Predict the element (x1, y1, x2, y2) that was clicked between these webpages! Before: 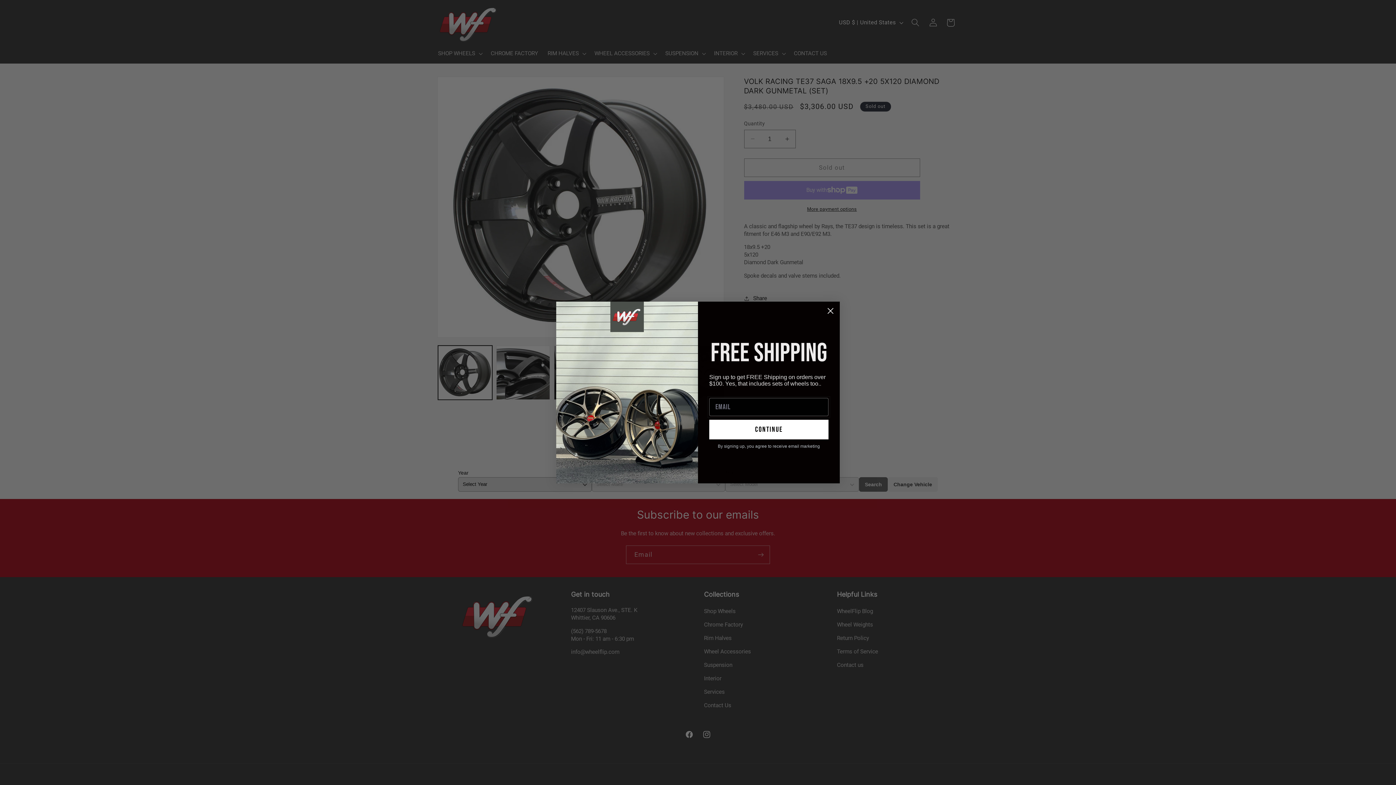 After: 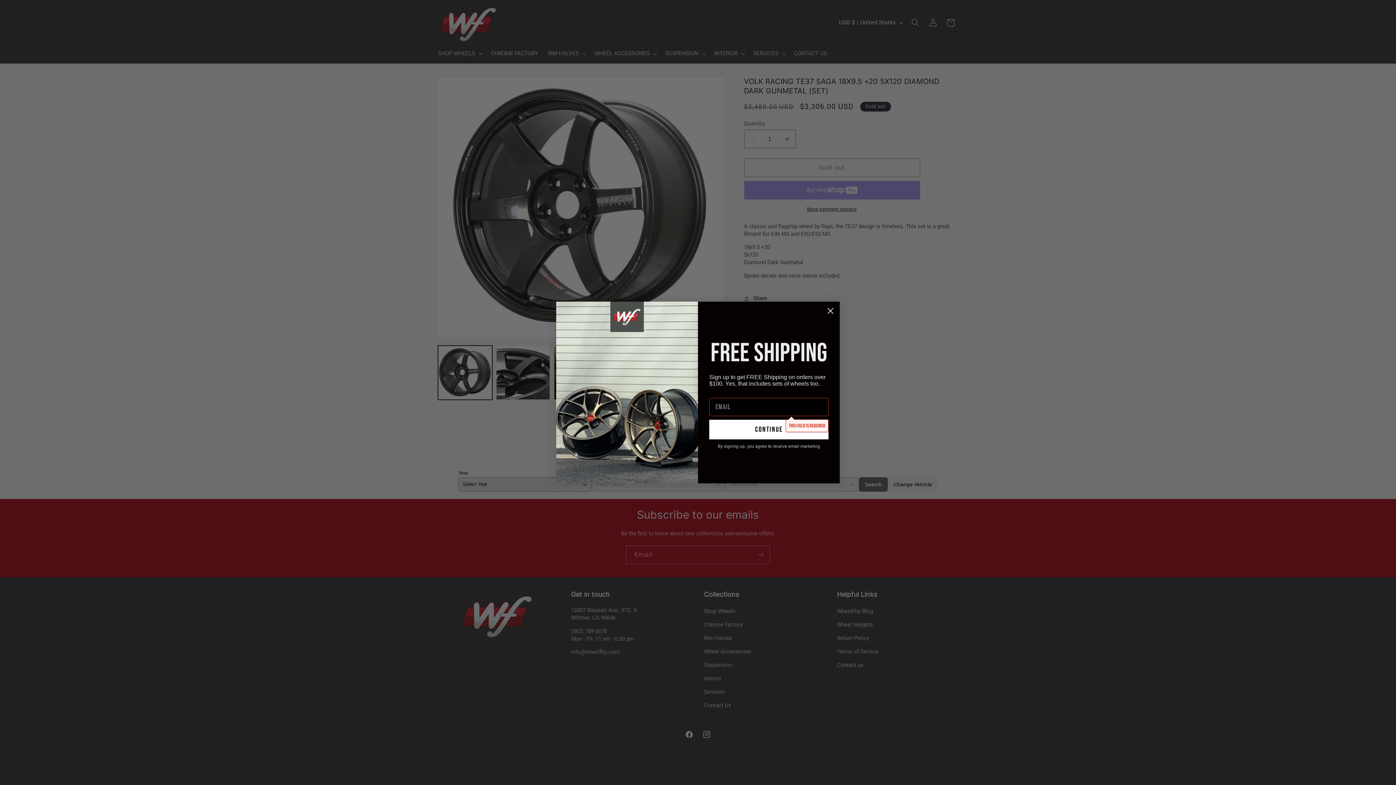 Action: label: continue bbox: (709, 419, 828, 439)